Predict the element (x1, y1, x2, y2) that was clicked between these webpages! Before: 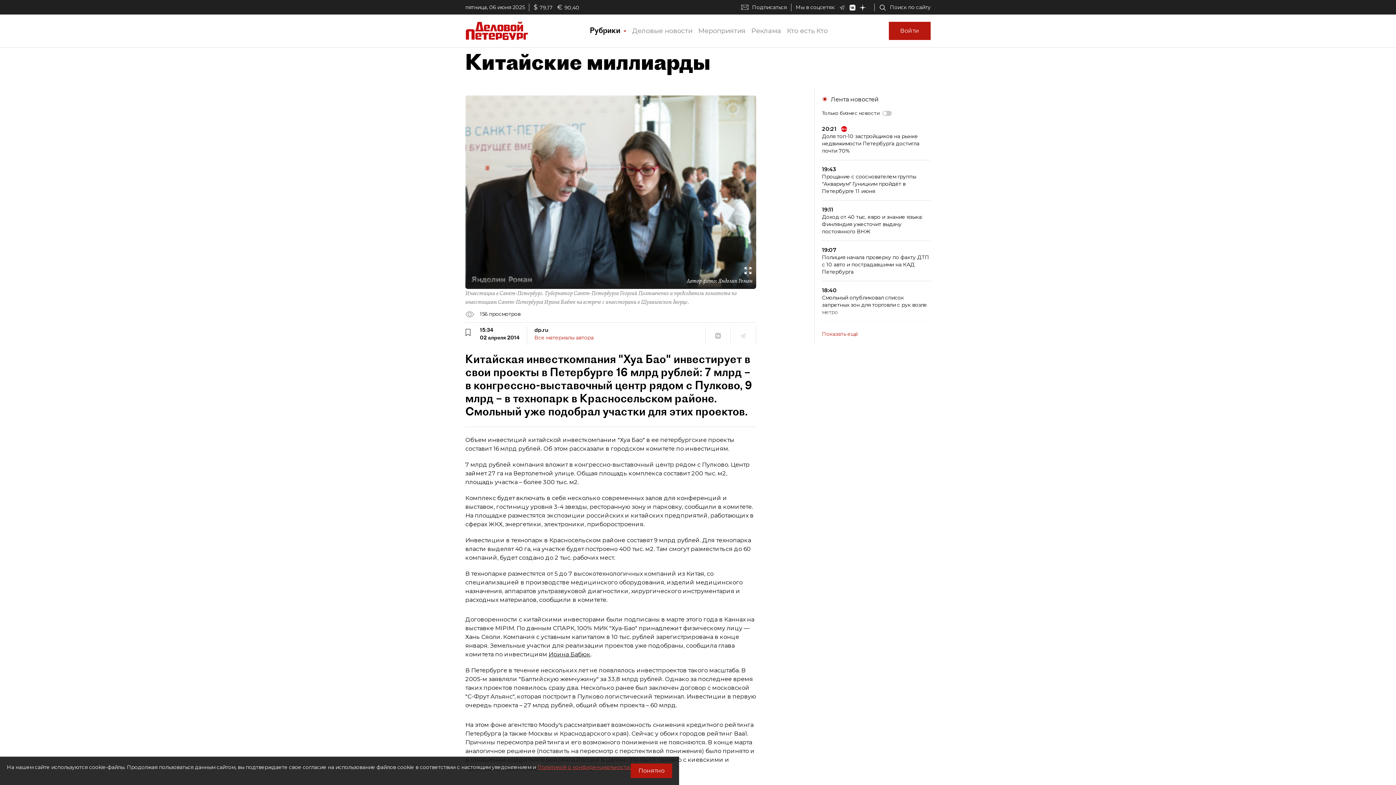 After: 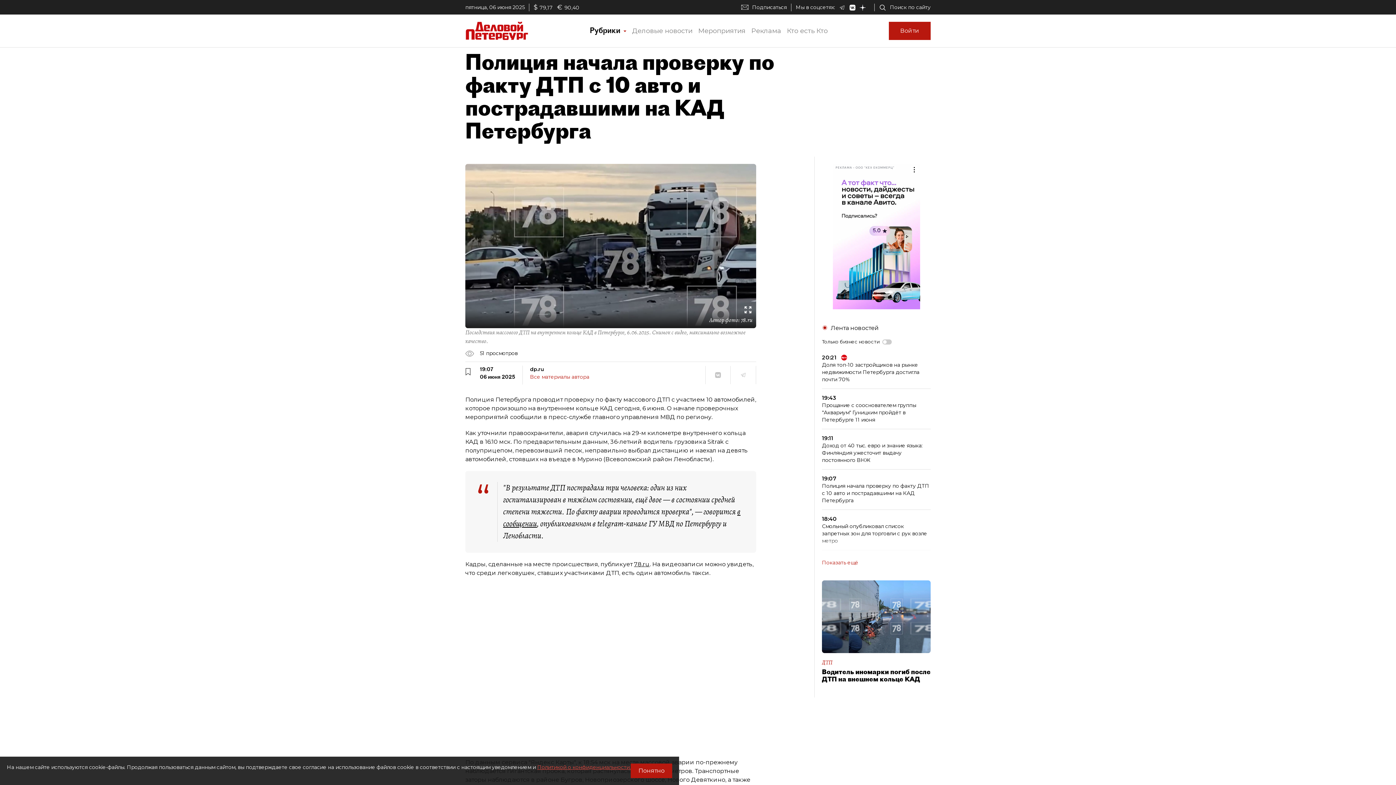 Action: bbox: (822, 246, 930, 281) label: 19:07
Полиция начала проверку по факту ДТП с 10 авто и пострадавшими на КАД Петербурга